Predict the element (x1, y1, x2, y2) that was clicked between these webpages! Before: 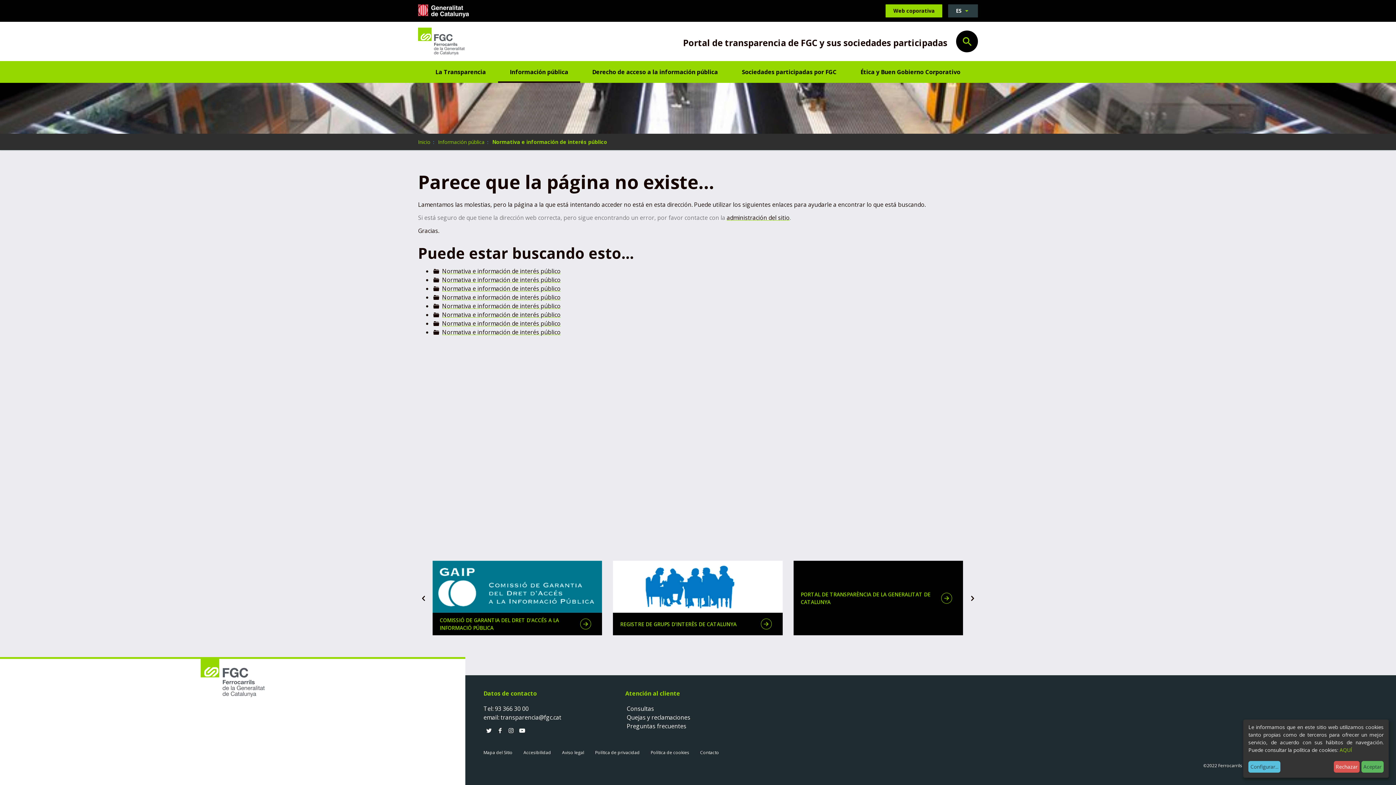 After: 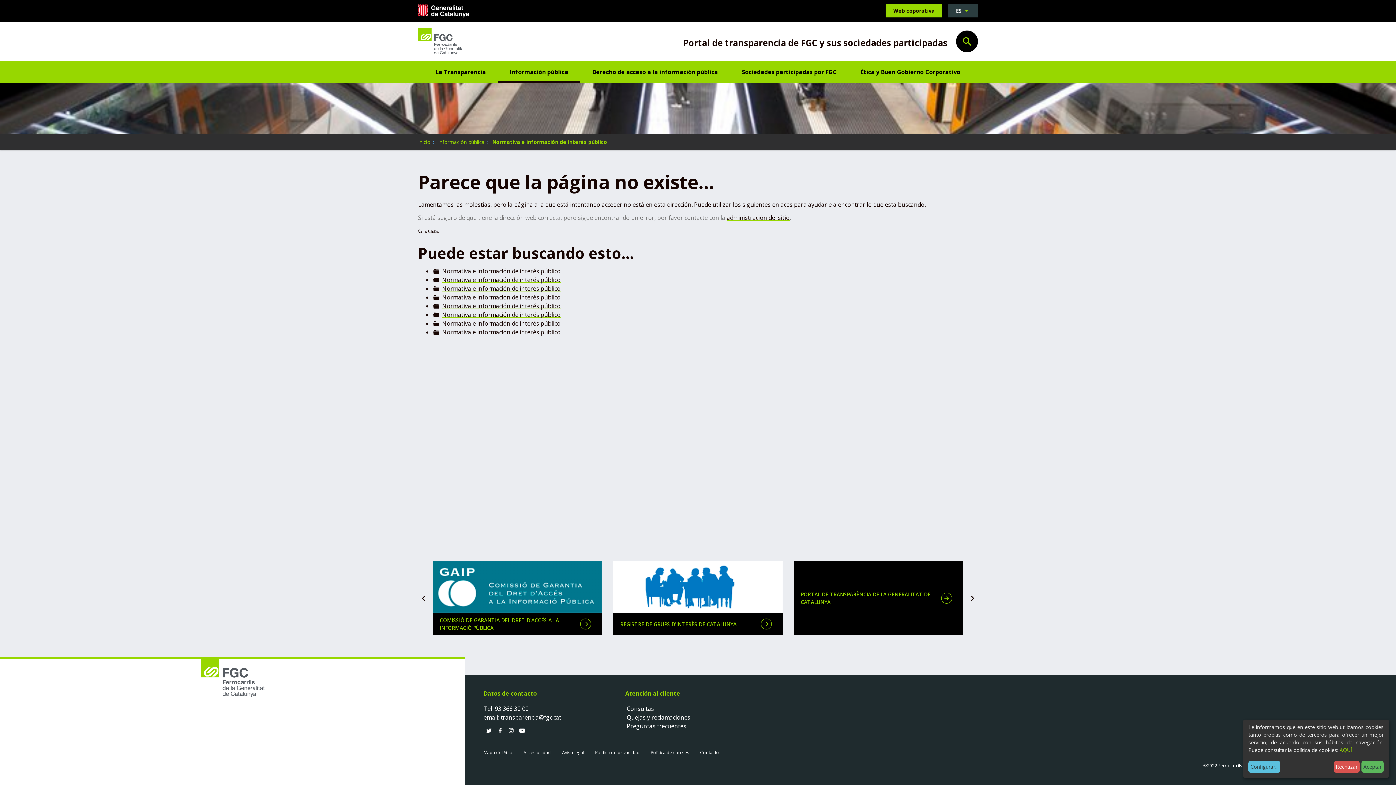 Action: label: transparencia@fgc.cat bbox: (500, 713, 561, 721)